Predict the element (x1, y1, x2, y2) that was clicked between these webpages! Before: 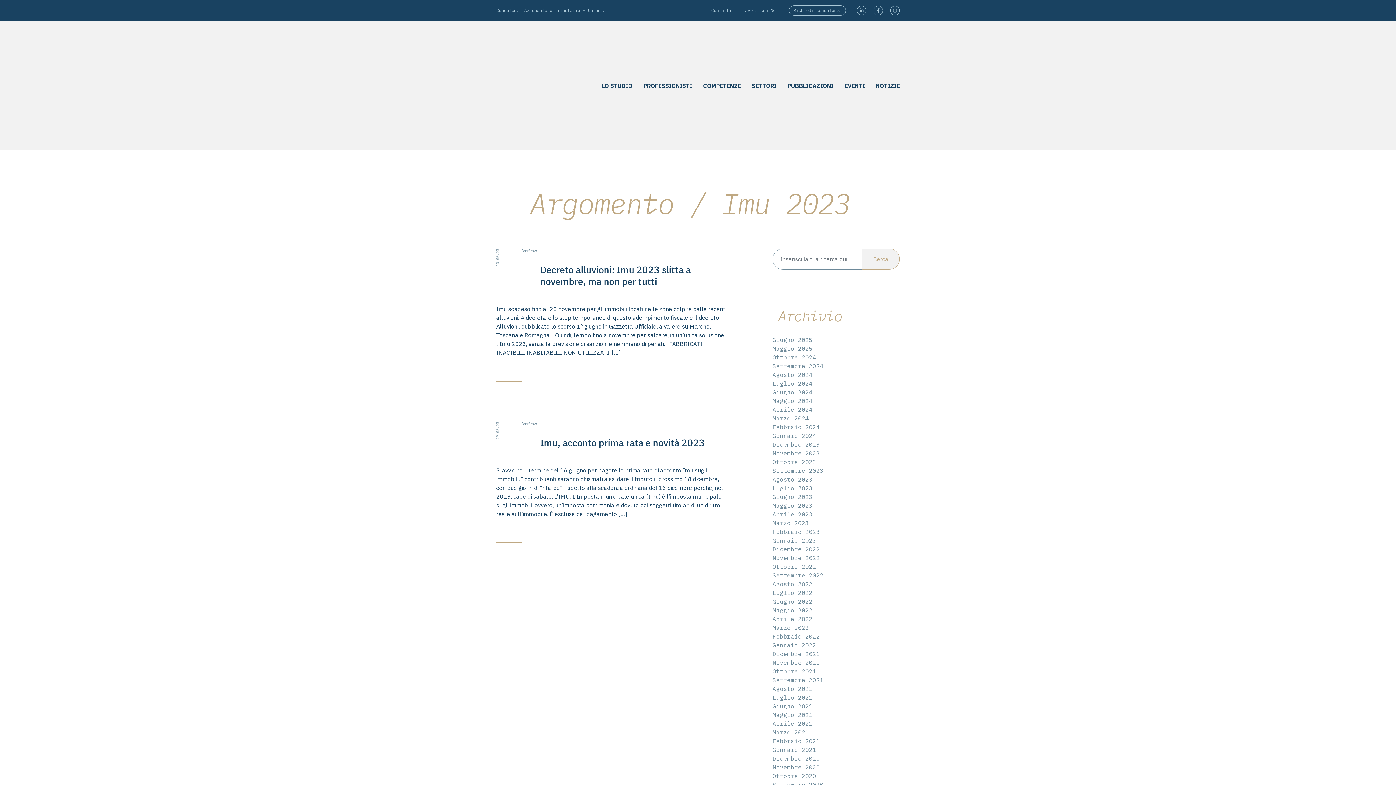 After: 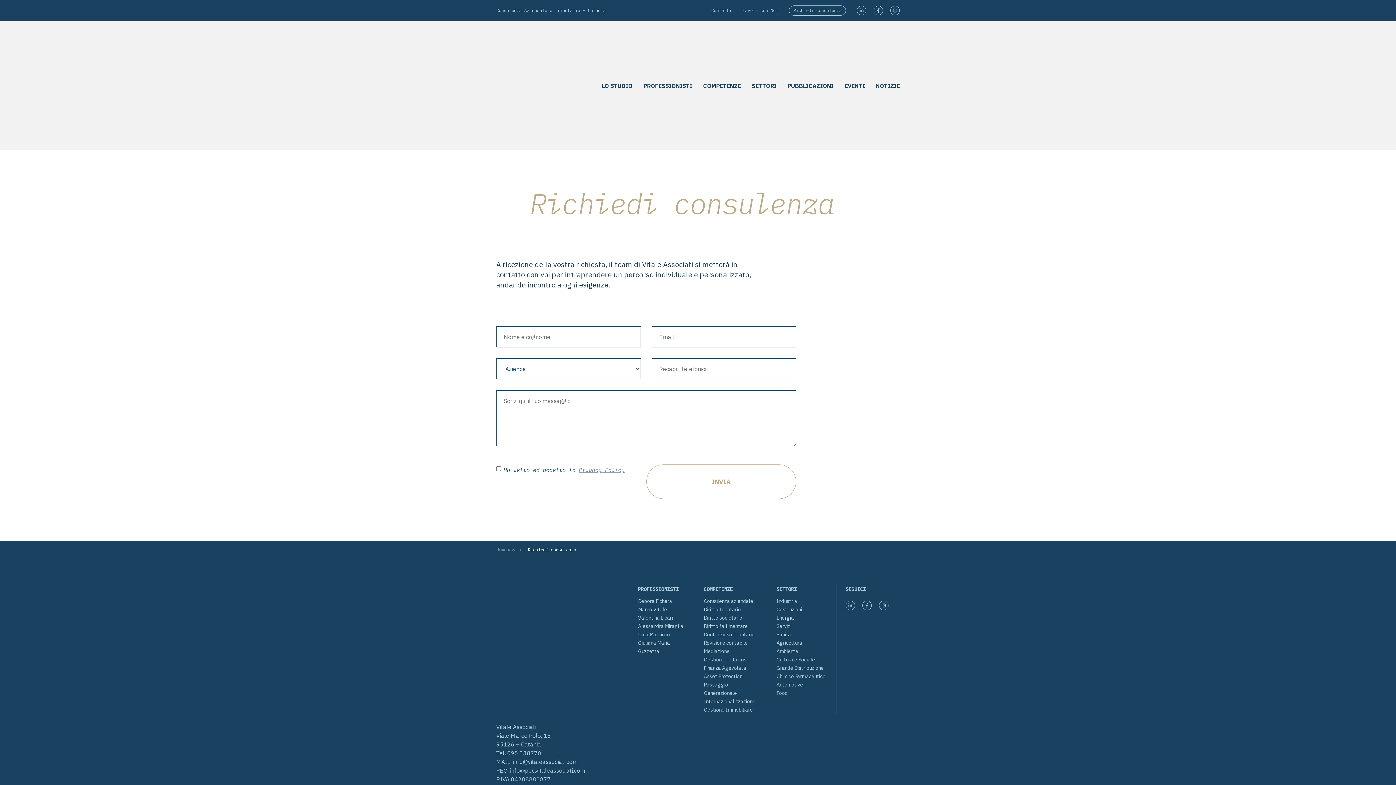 Action: bbox: (793, 7, 841, 13) label: Richiedi consulenza